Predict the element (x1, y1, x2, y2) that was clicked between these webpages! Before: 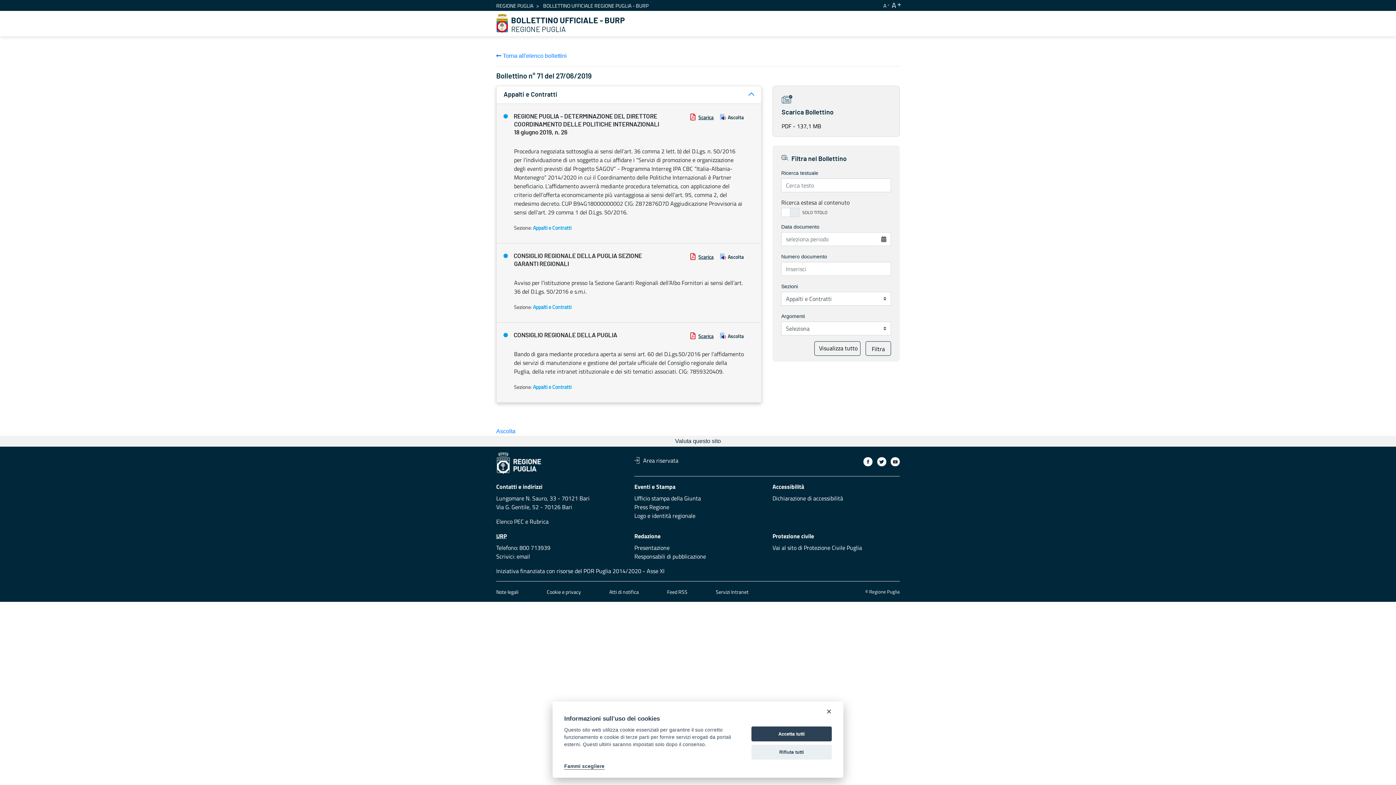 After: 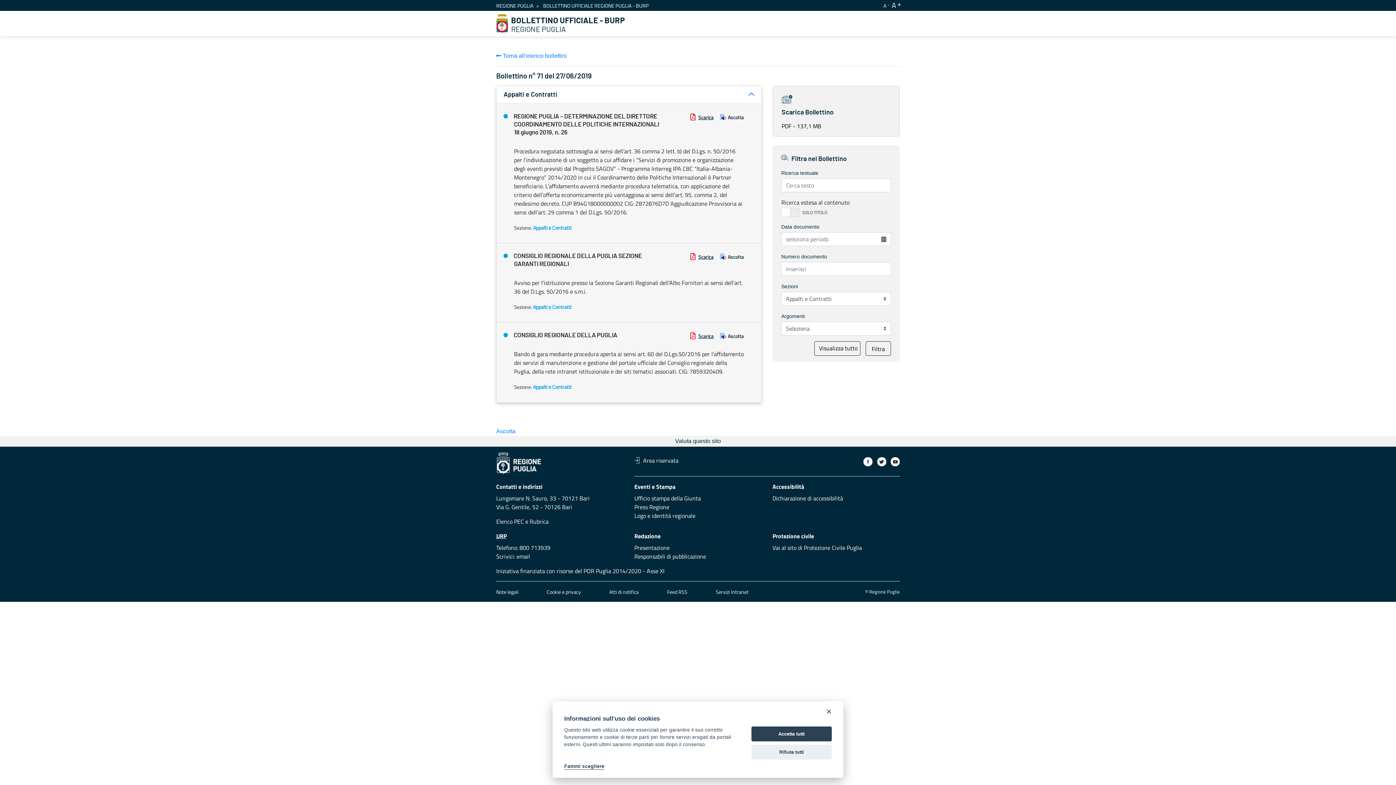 Action: bbox: (863, 457, 872, 466)